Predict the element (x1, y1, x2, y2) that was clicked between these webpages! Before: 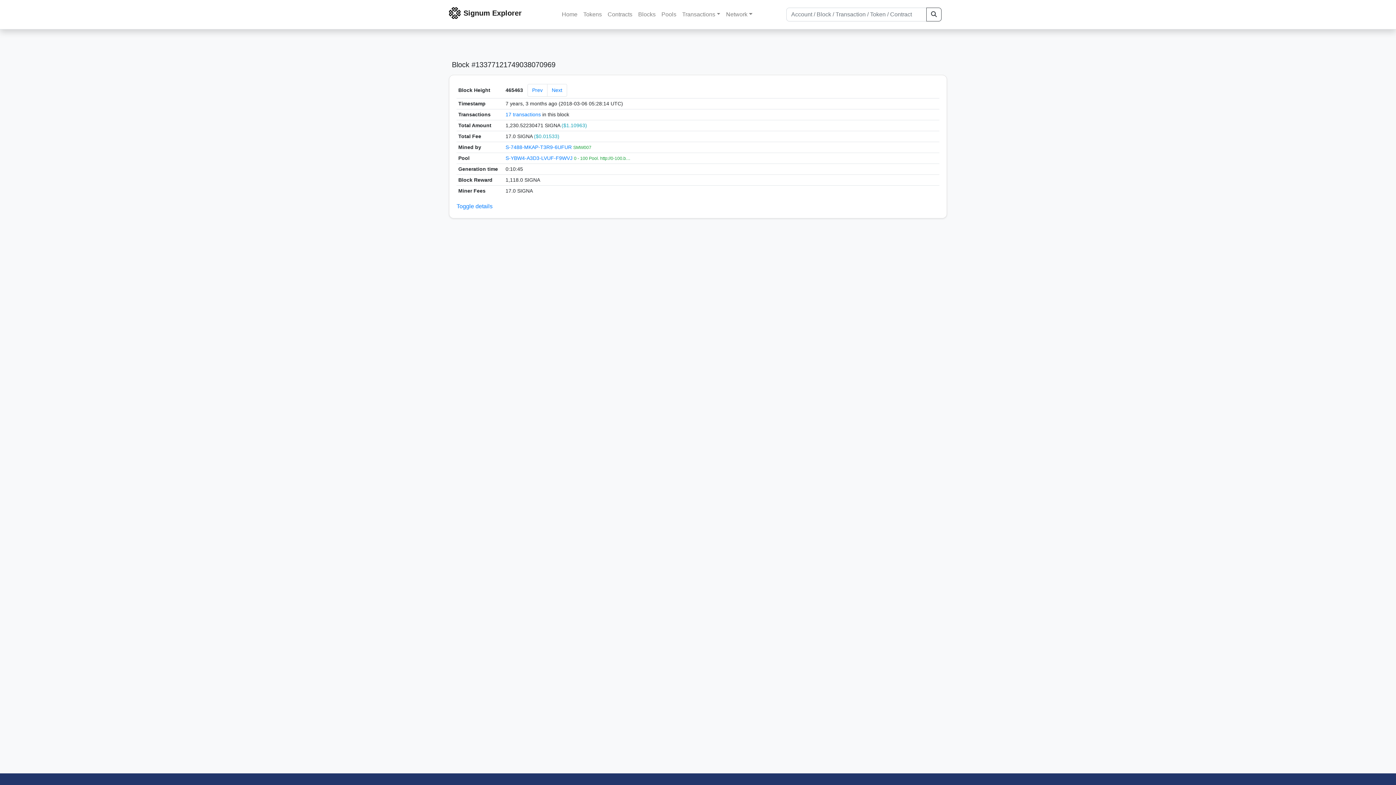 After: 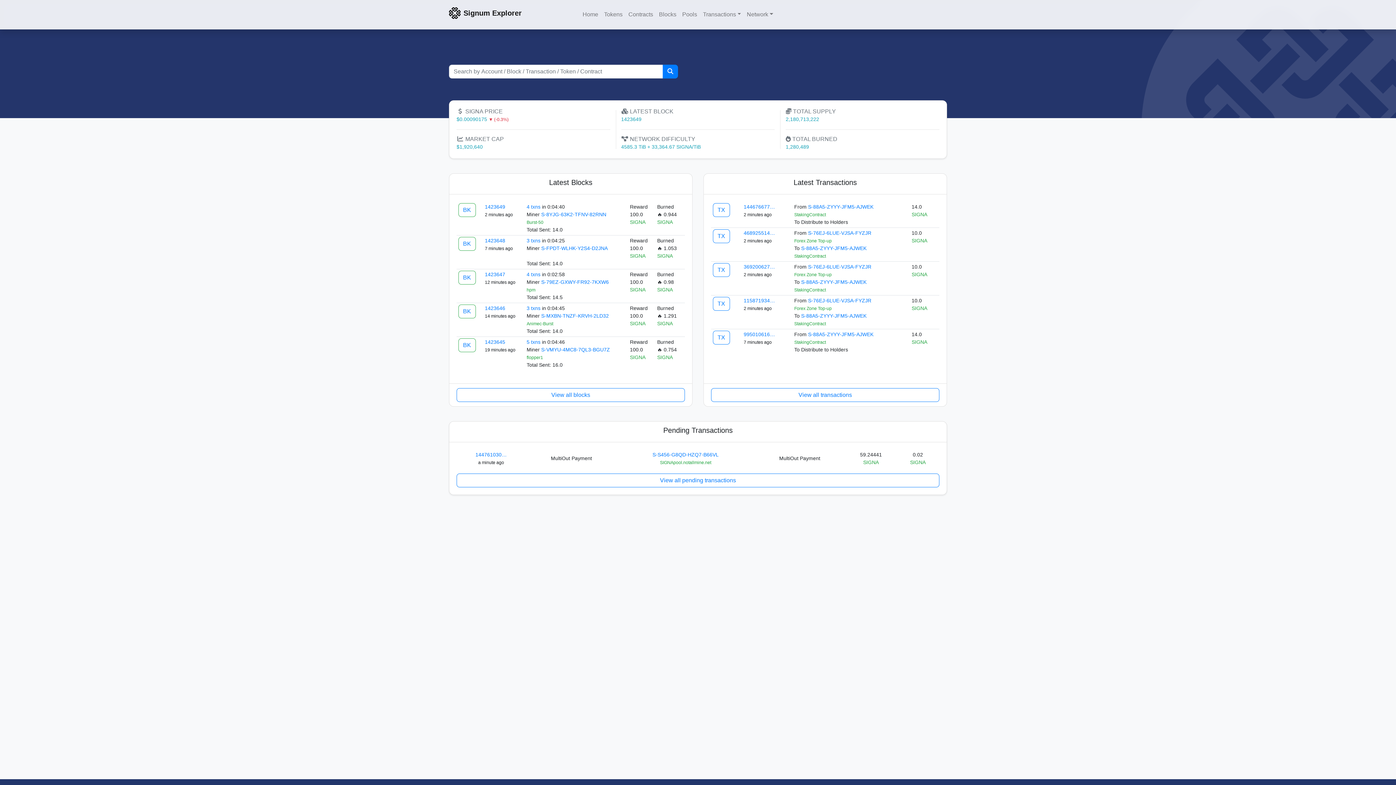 Action: label: Signum Explorer
 bbox: (460, 2, 524, 26)